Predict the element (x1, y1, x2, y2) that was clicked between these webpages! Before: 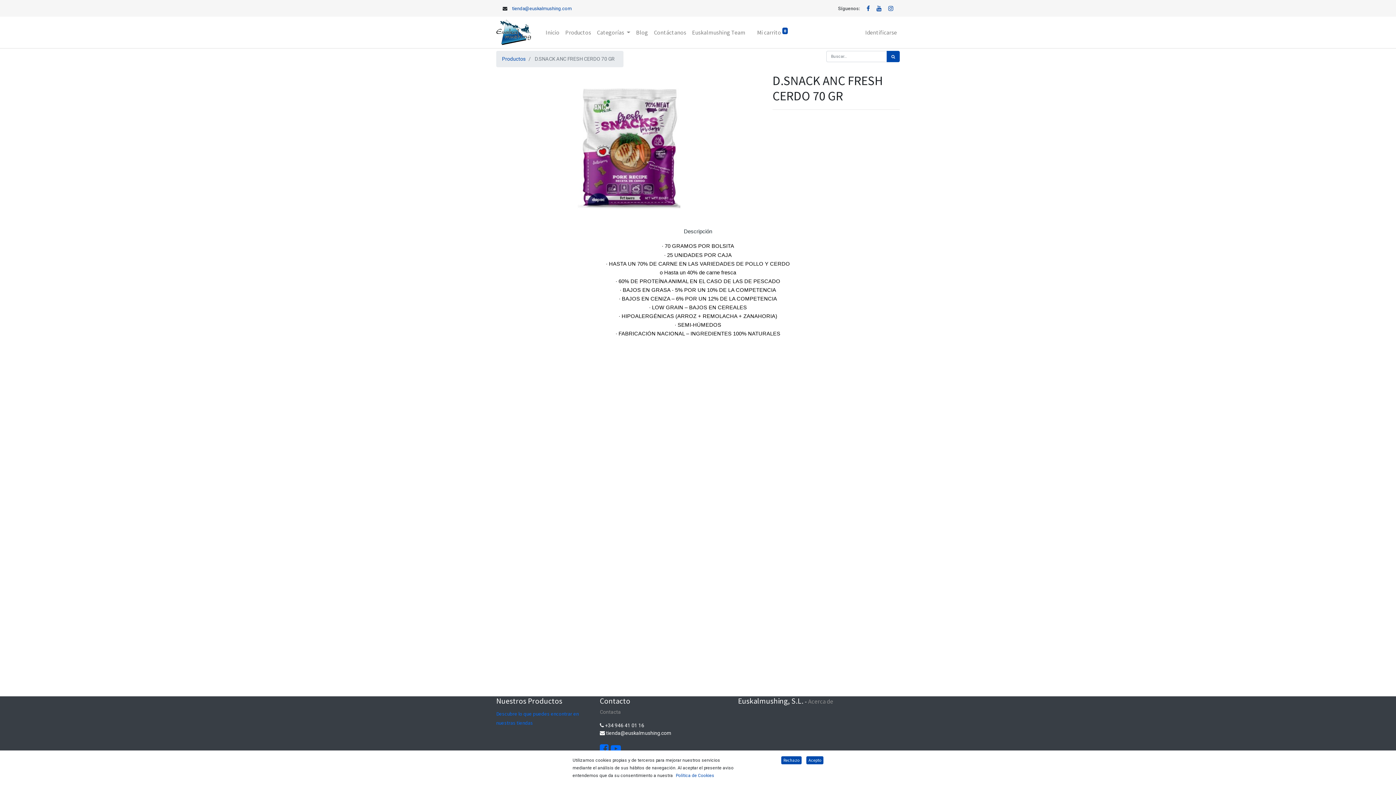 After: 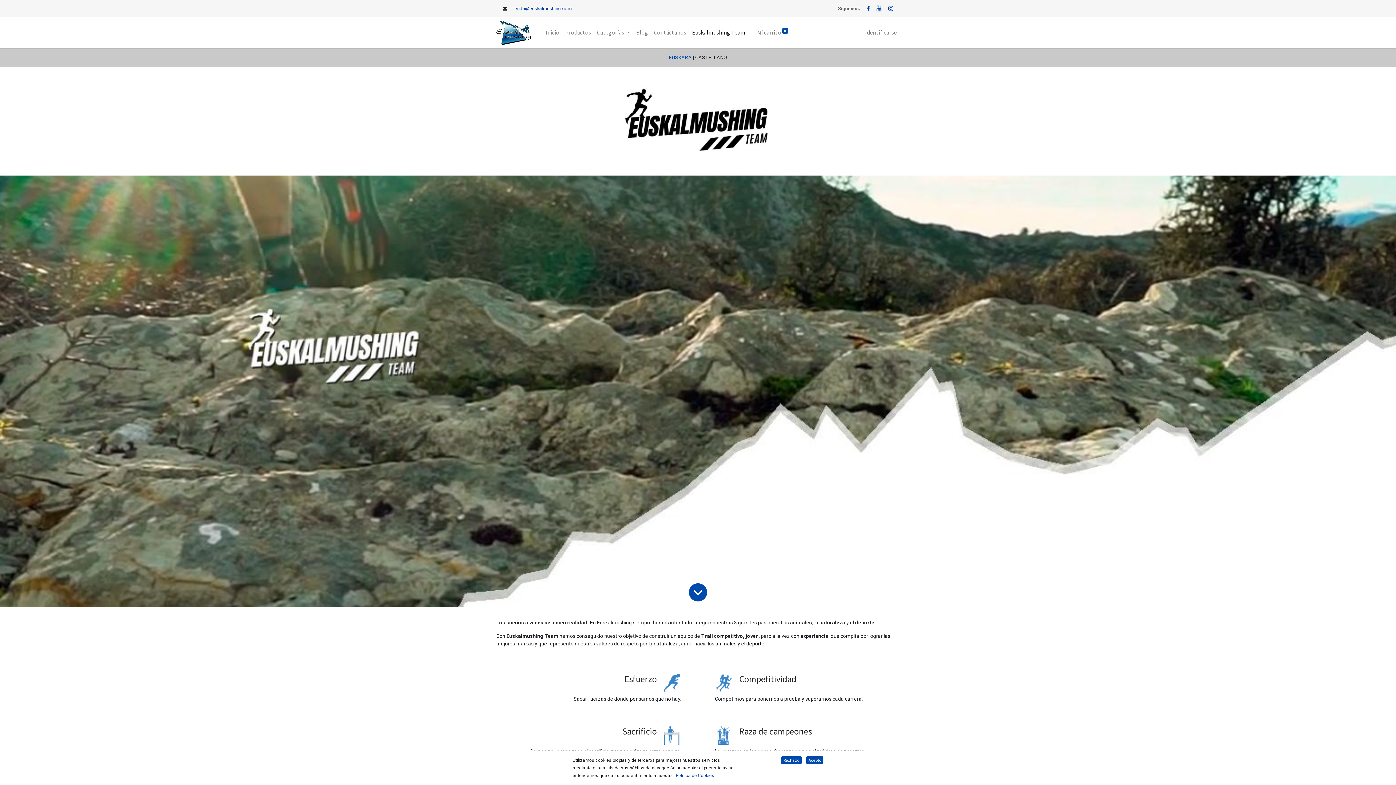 Action: bbox: (689, 25, 748, 39) label: Euskalmushing Team